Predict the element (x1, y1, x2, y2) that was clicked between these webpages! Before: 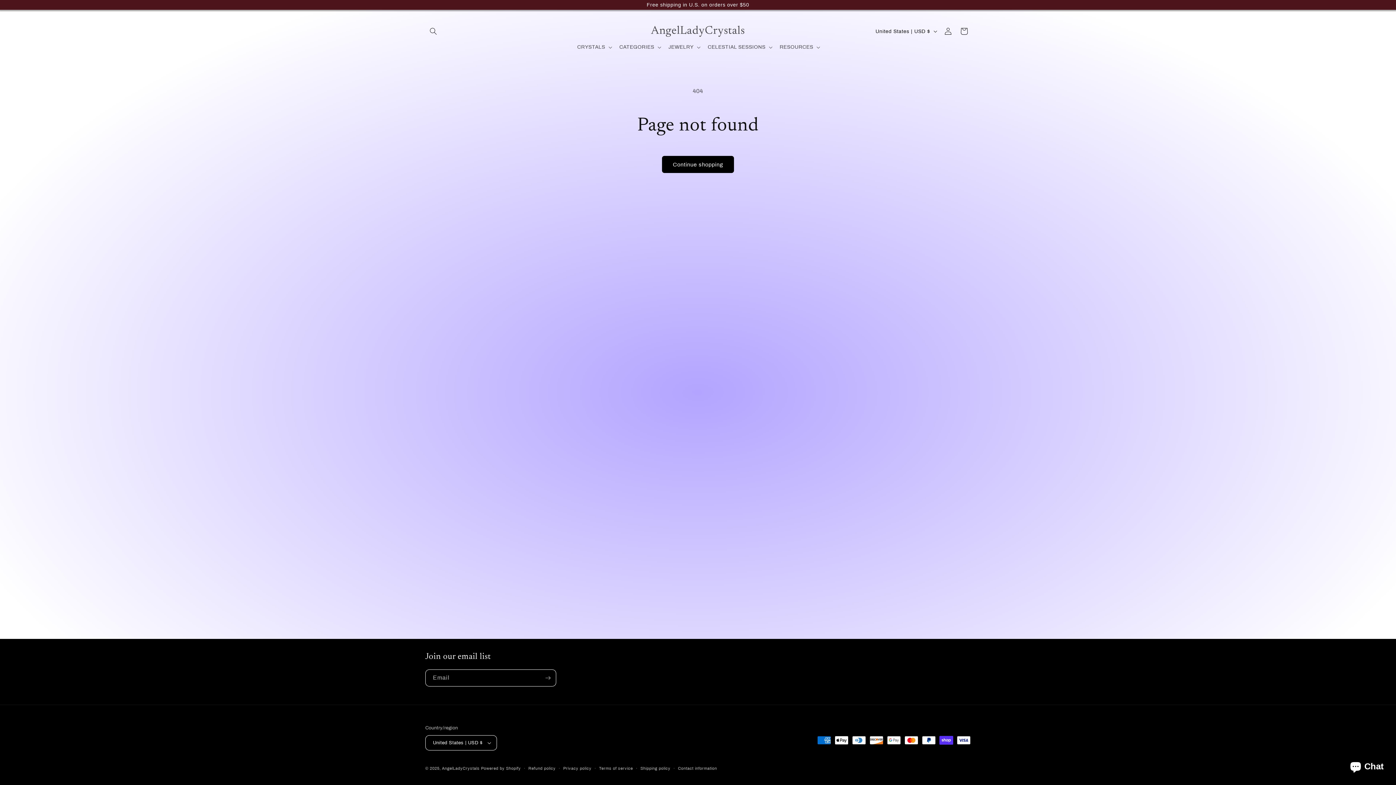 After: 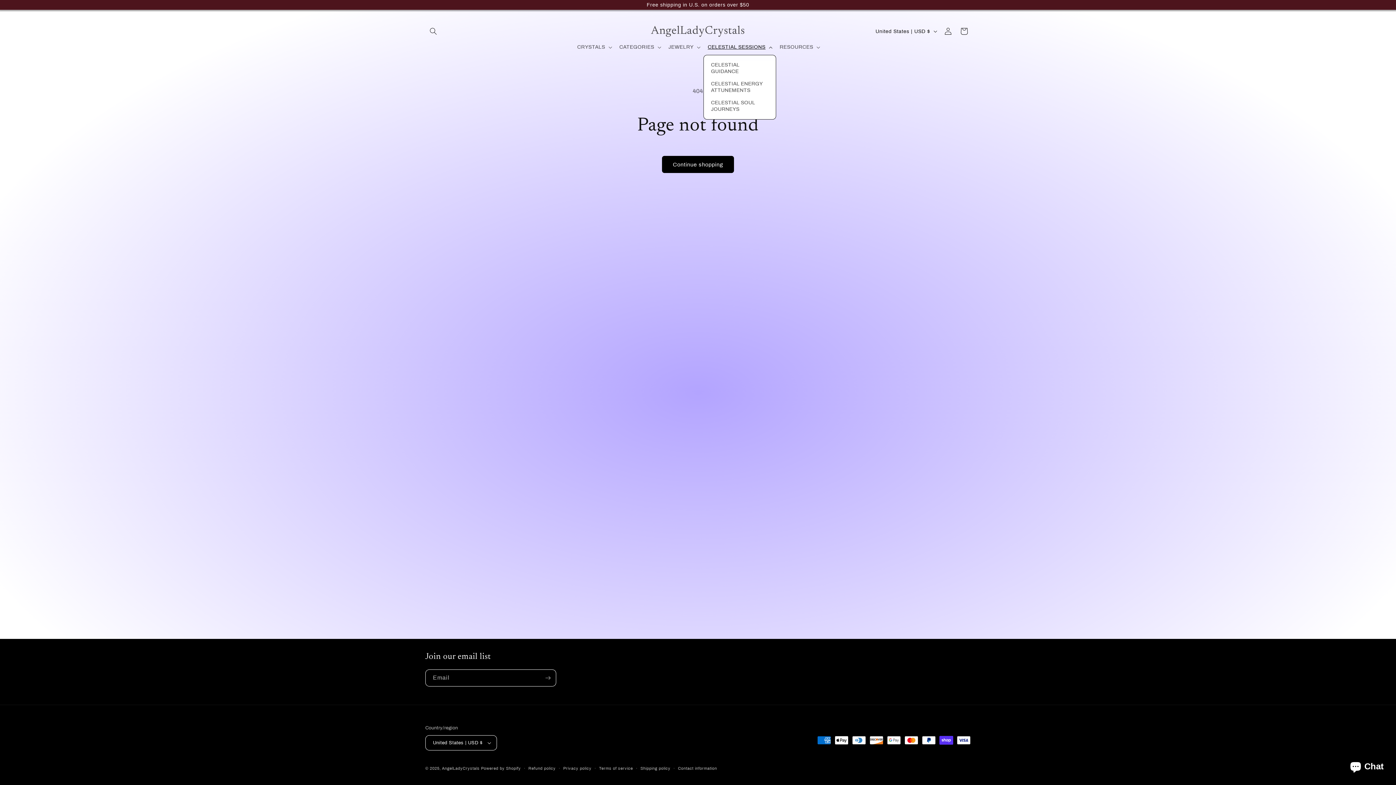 Action: label: CELESTIAL SESSIONS bbox: (703, 39, 775, 54)